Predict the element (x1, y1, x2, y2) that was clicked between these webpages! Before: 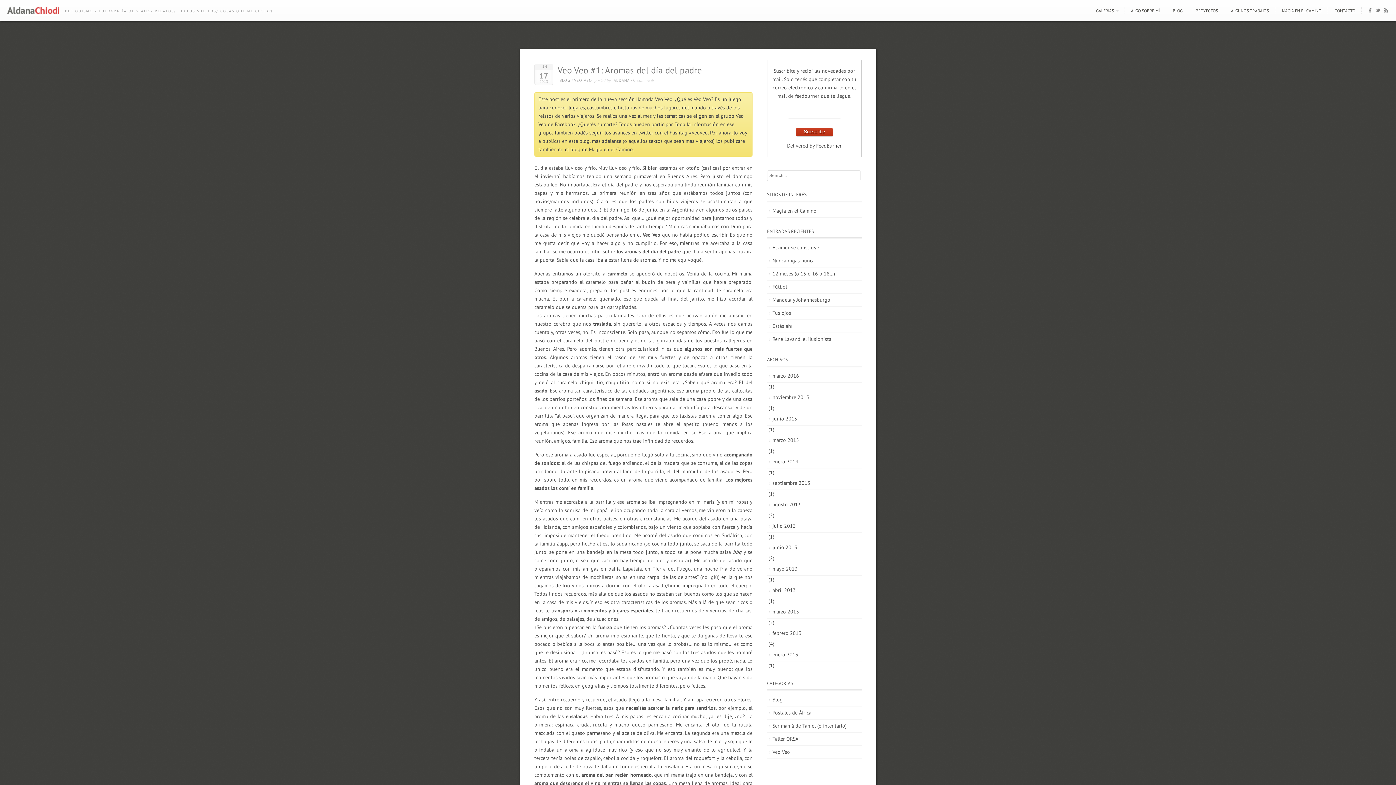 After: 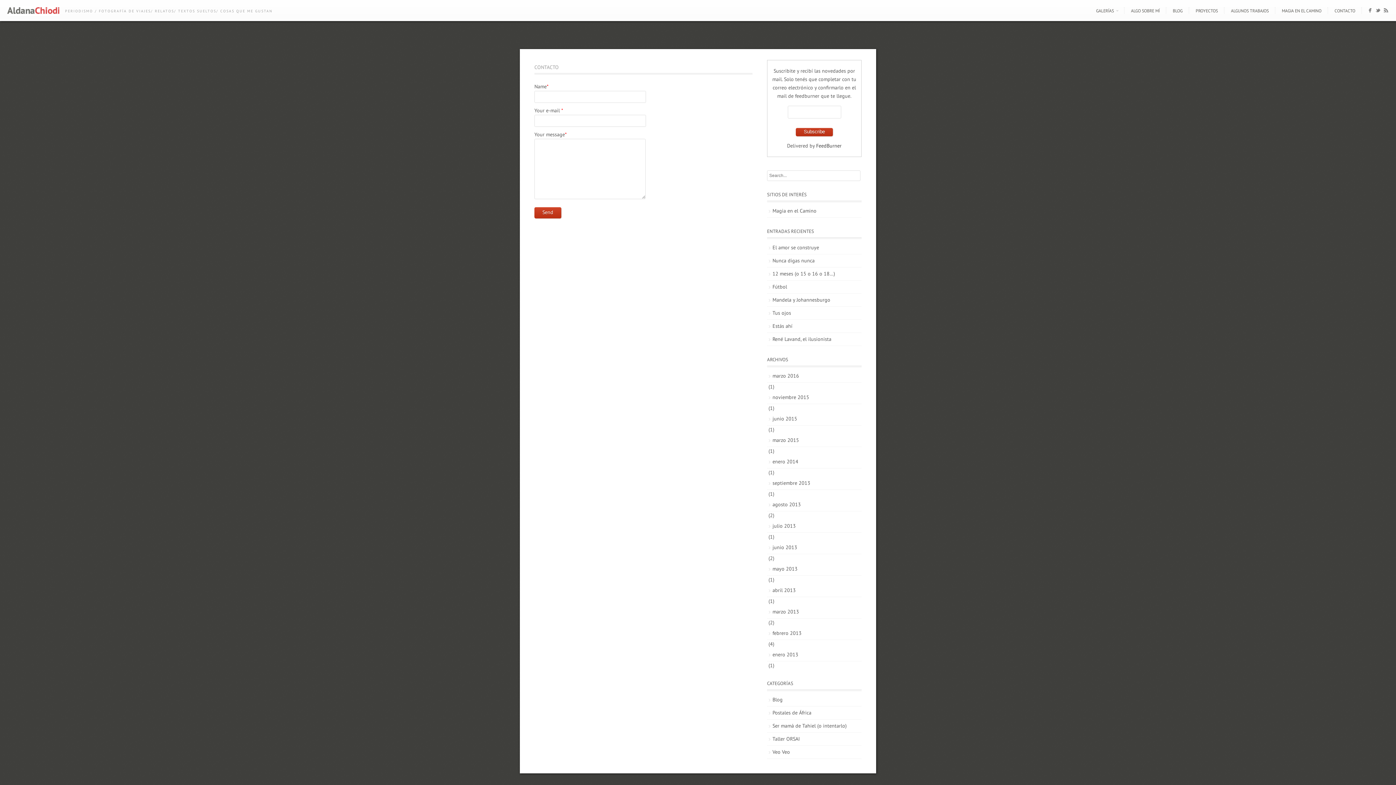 Action: bbox: (1329, 8, 1360, 13) label: CONTACTO